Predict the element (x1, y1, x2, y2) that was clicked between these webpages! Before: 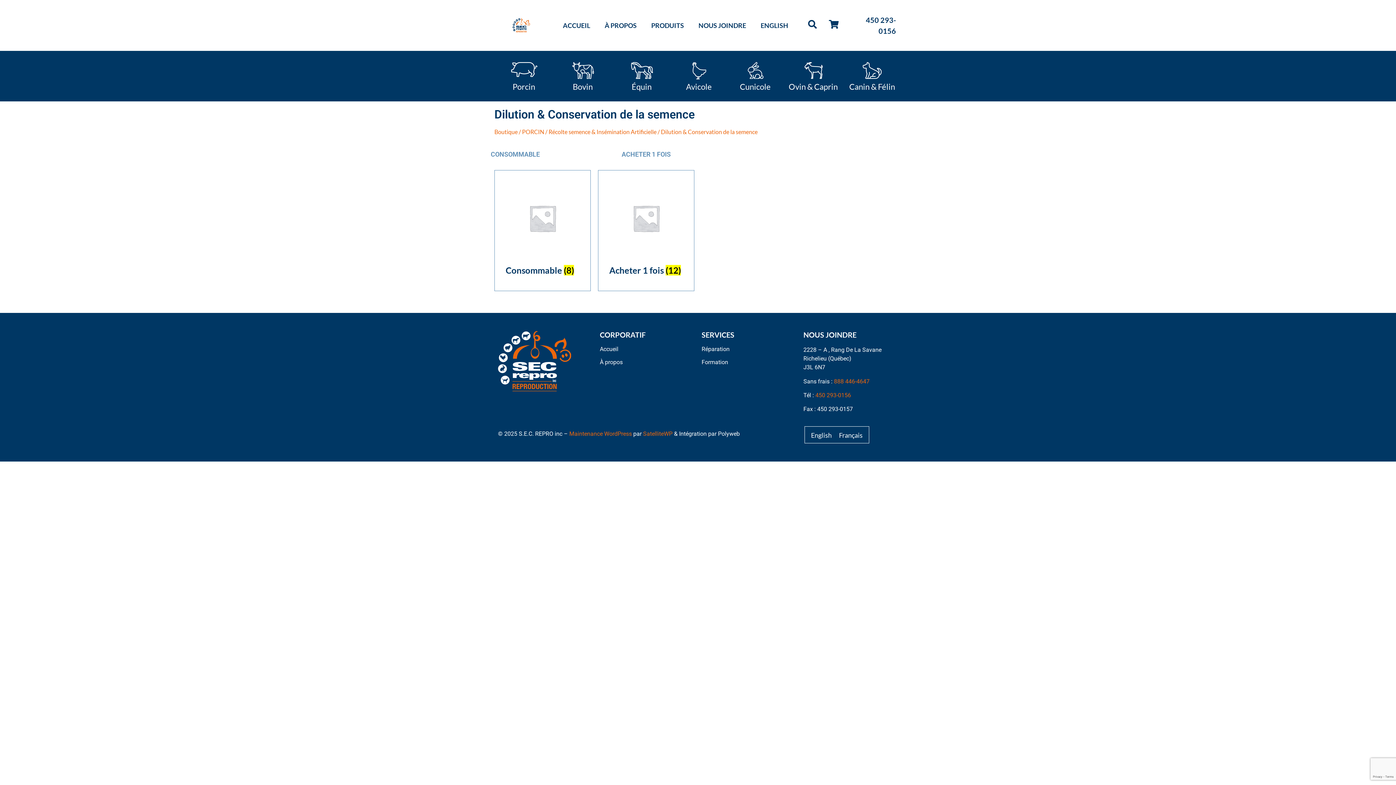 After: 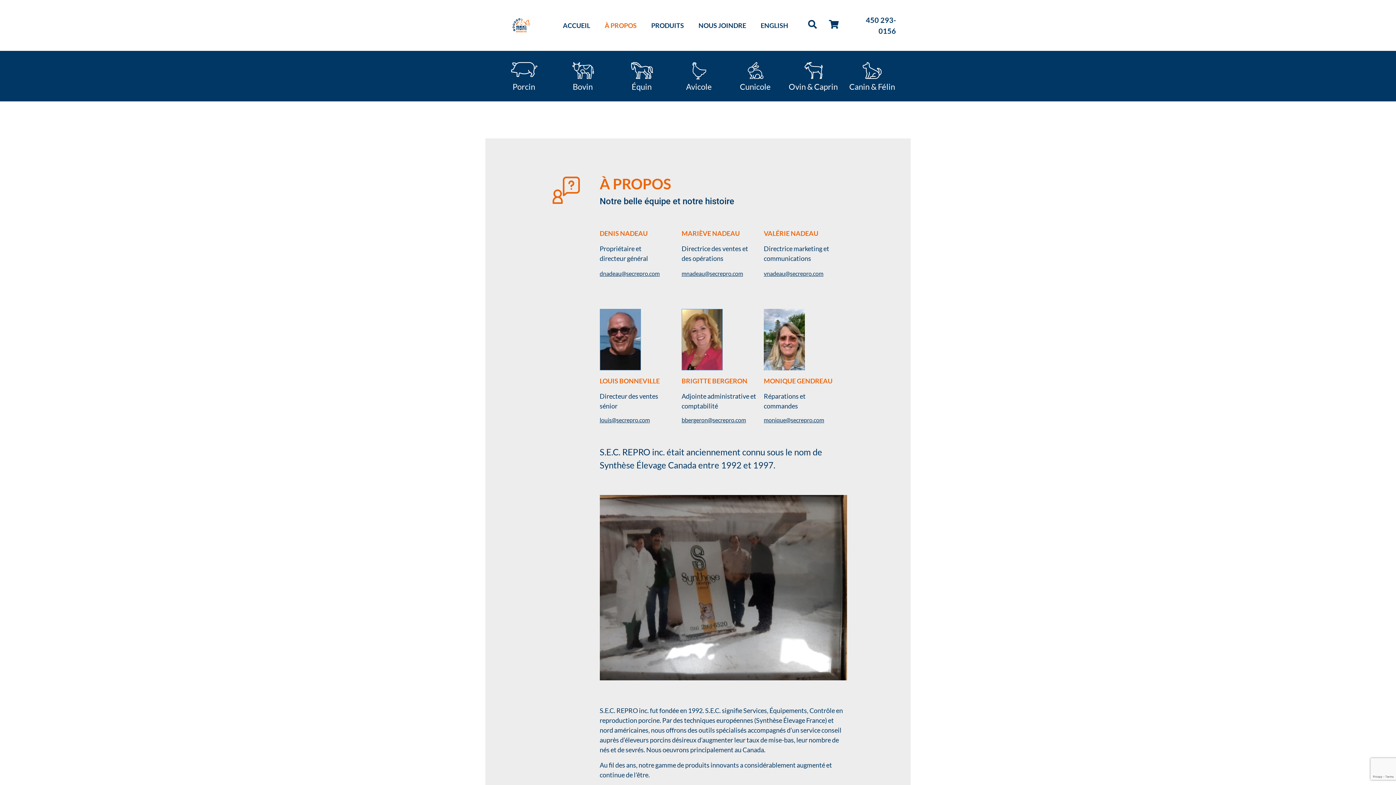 Action: bbox: (600, 356, 694, 369) label: À propos